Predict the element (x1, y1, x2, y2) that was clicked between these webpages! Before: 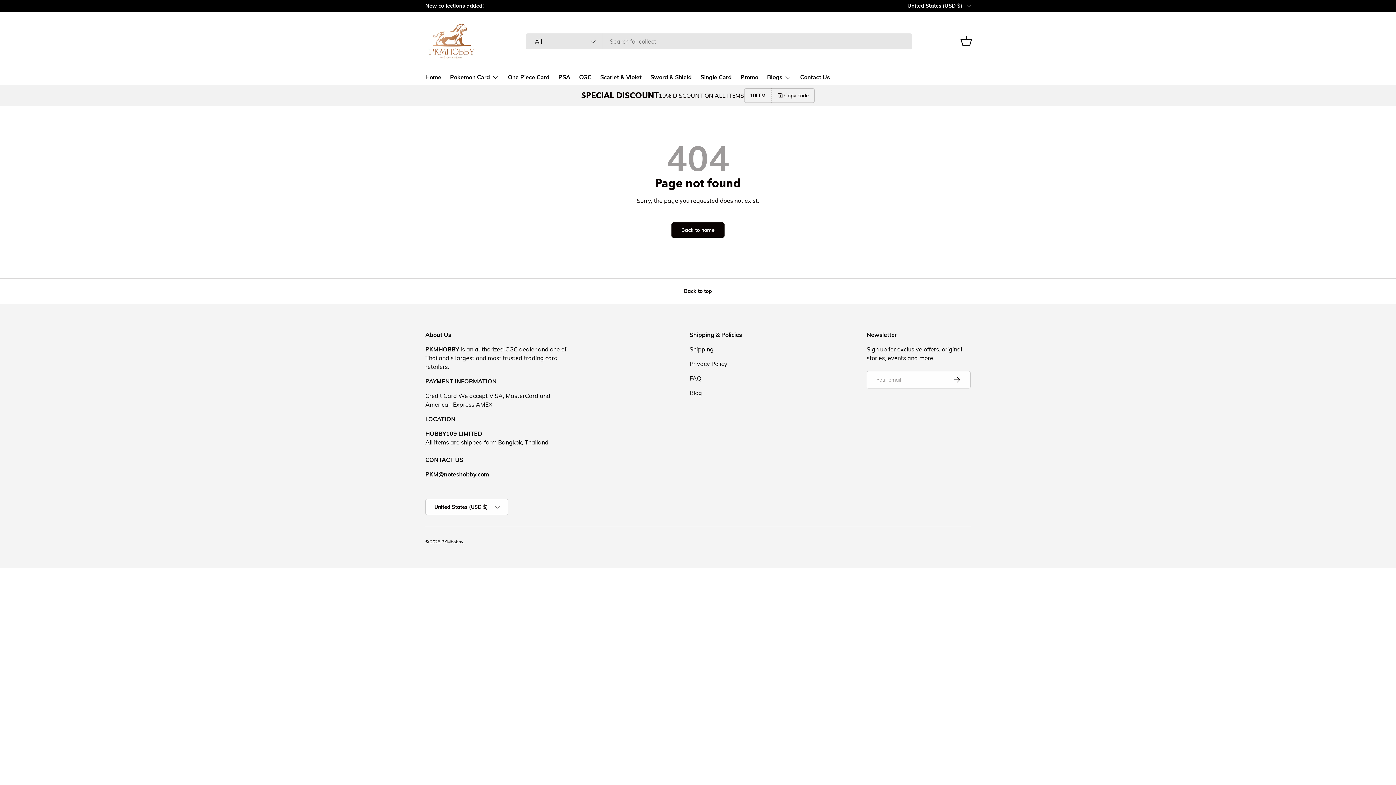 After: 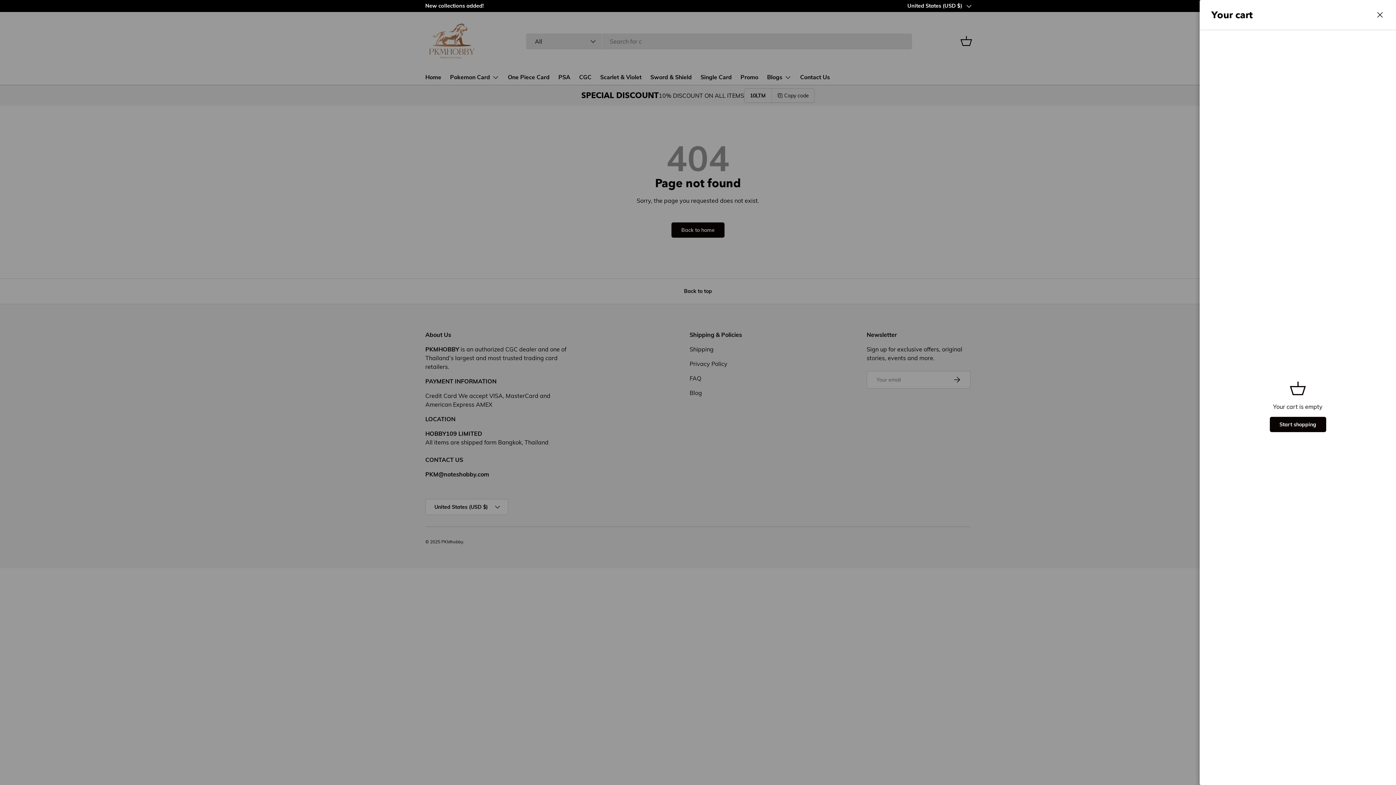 Action: bbox: (958, 33, 974, 49) label: Basket